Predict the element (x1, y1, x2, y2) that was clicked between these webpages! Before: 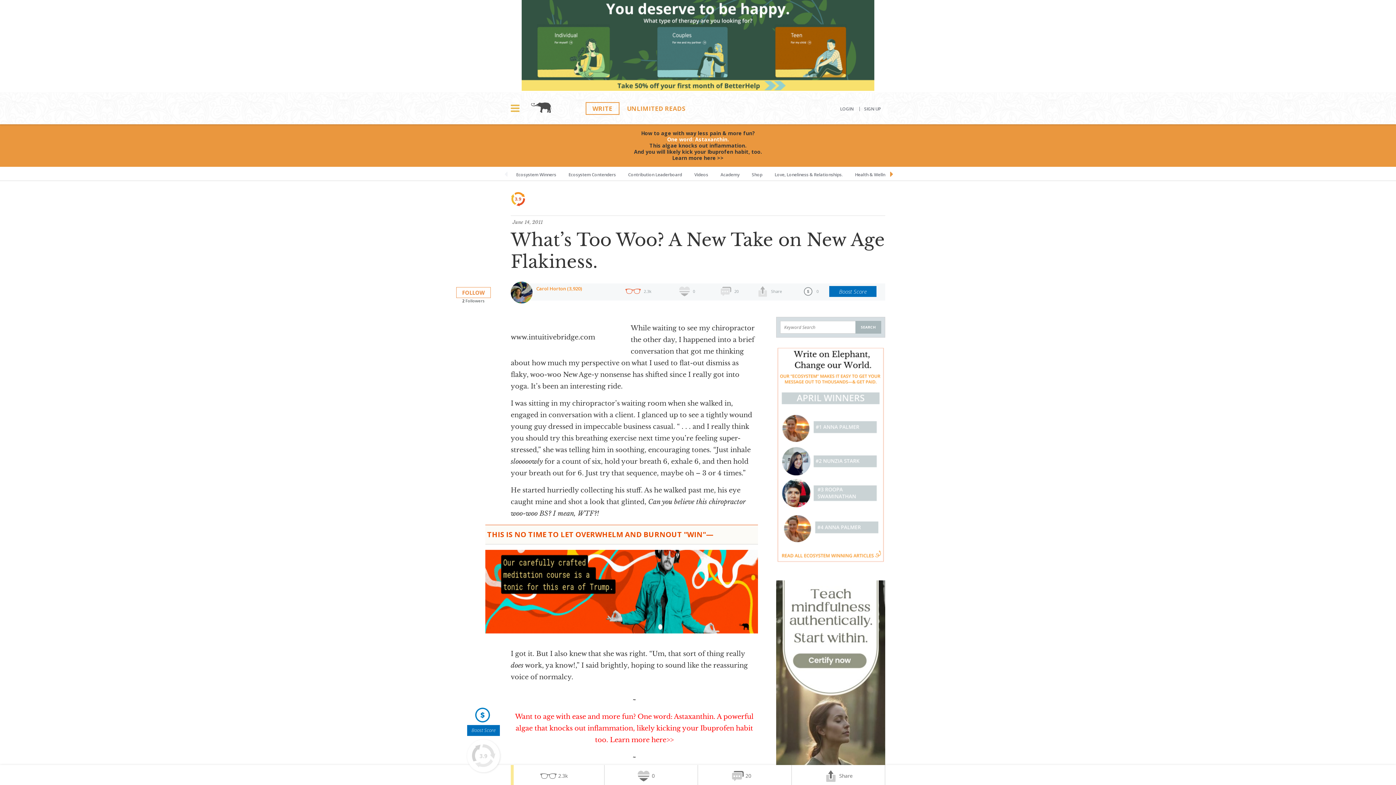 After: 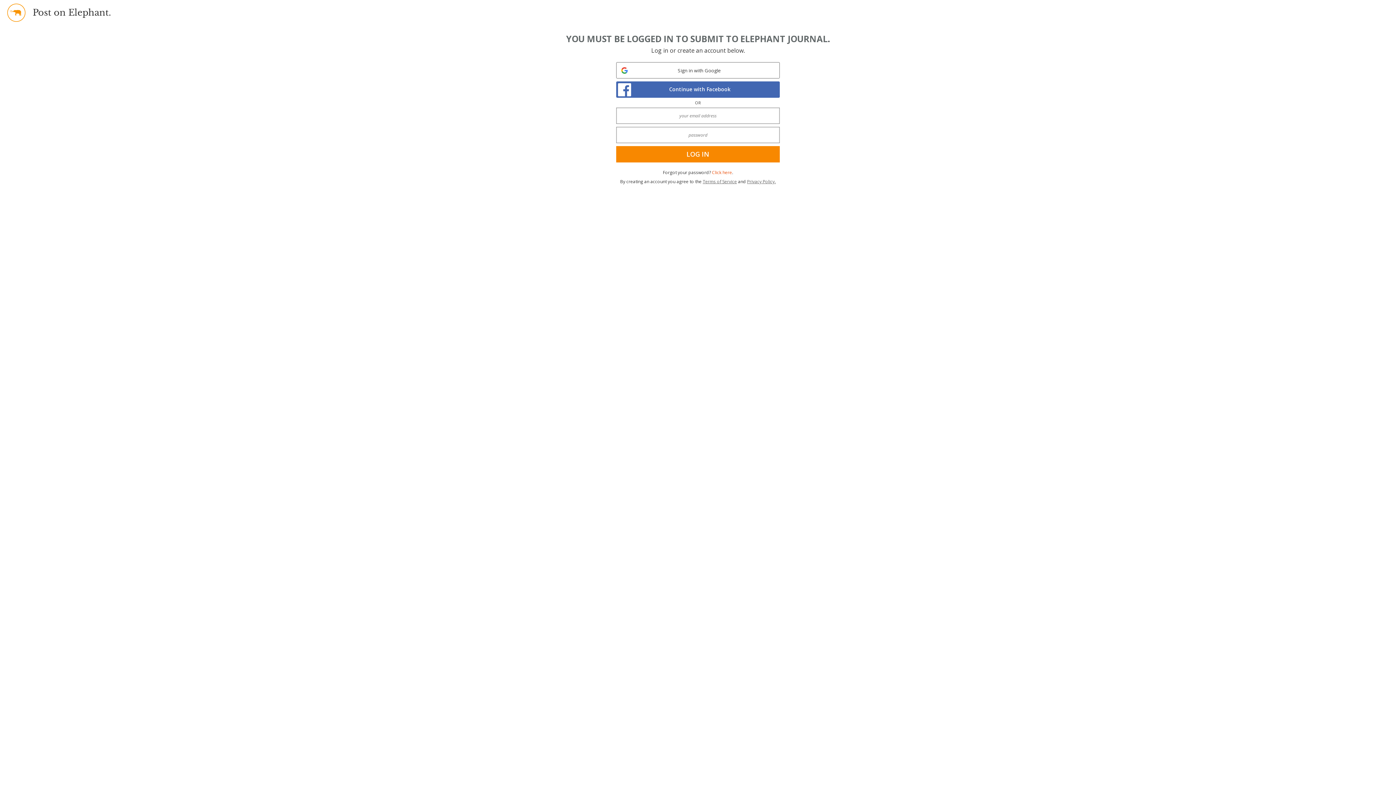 Action: bbox: (585, 102, 619, 114) label: WRITE